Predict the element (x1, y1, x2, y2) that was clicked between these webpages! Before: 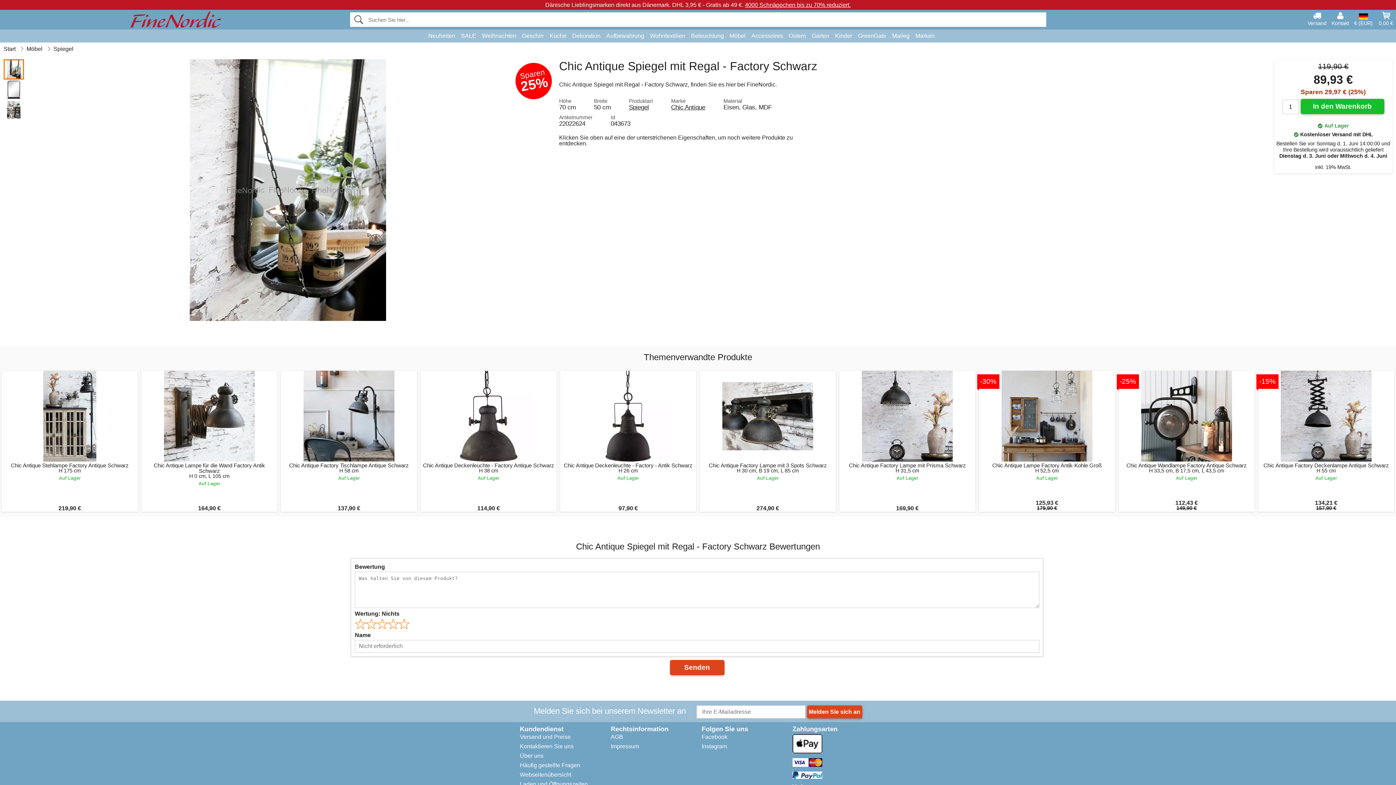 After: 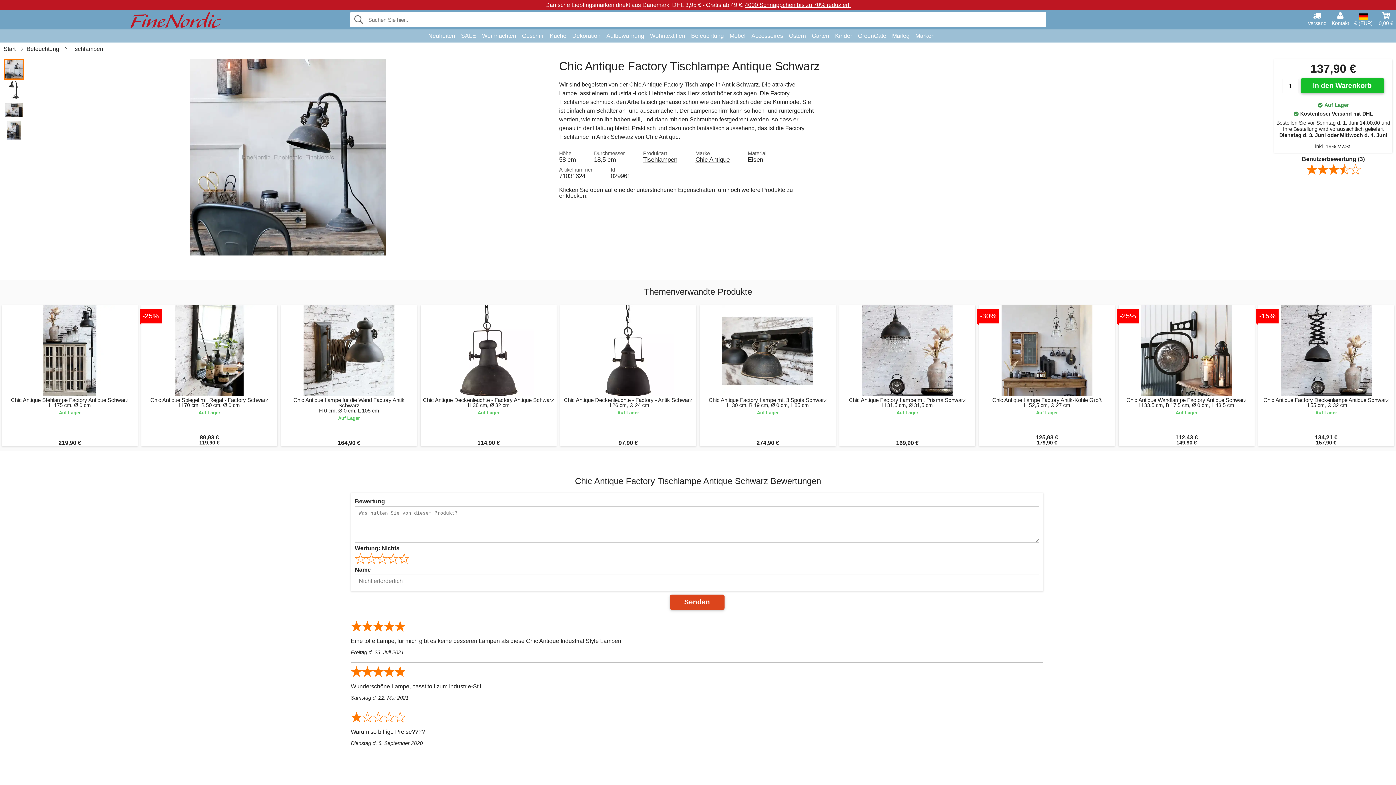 Action: label: Chic Antique Factory Tischlampe Antique Schwarz
H 58 cm
Auf Lager
137,90 € bbox: (281, 370, 417, 511)